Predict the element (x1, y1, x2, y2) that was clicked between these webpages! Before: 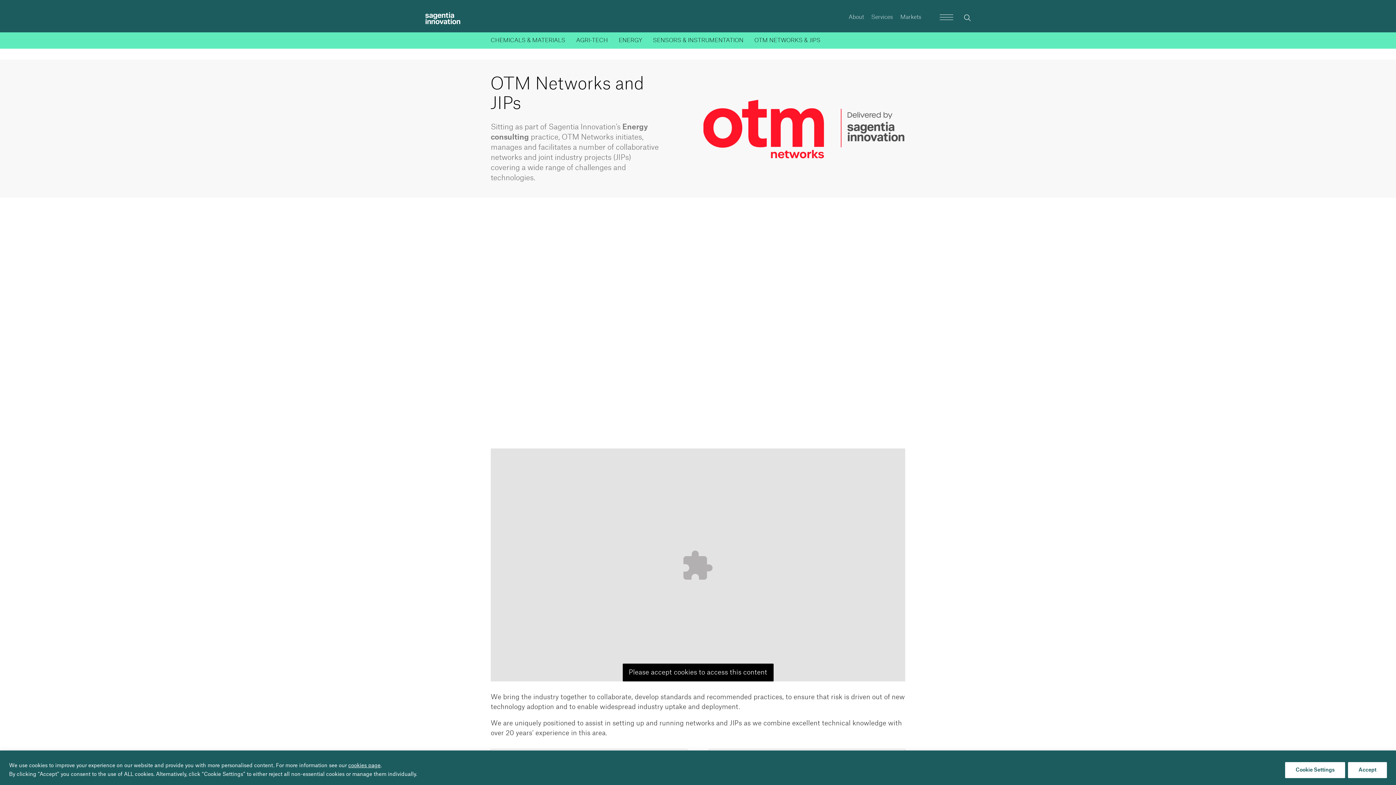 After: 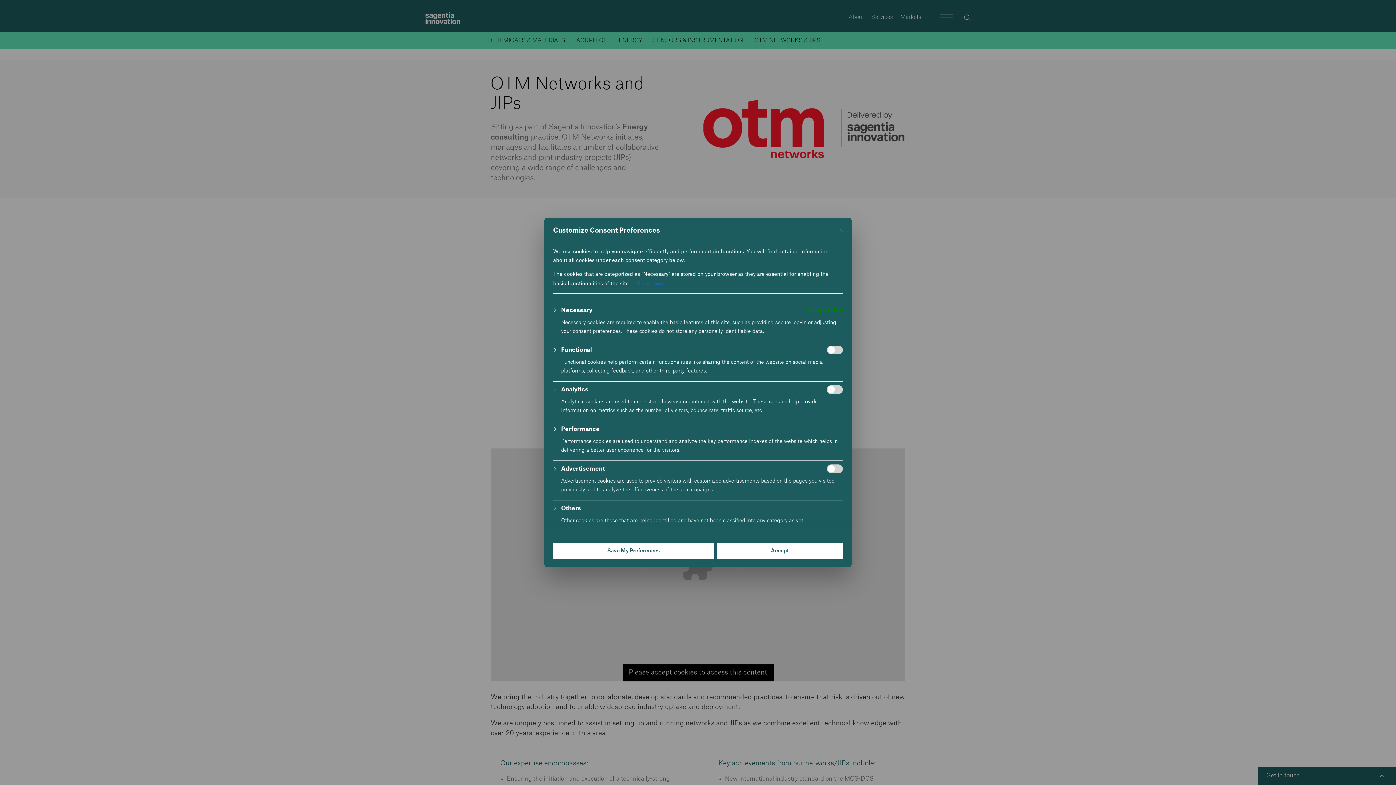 Action: bbox: (1285, 762, 1345, 778) label: Cookie Settings